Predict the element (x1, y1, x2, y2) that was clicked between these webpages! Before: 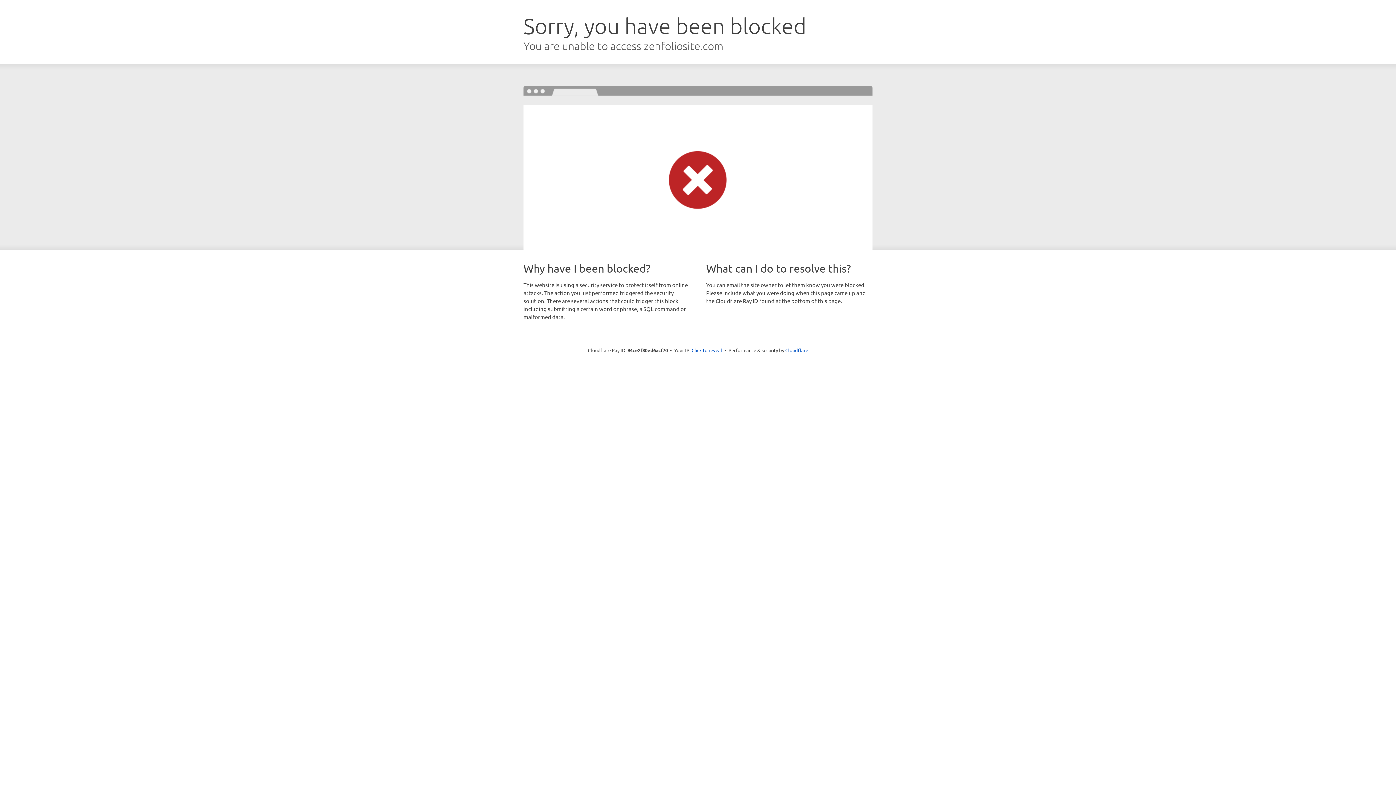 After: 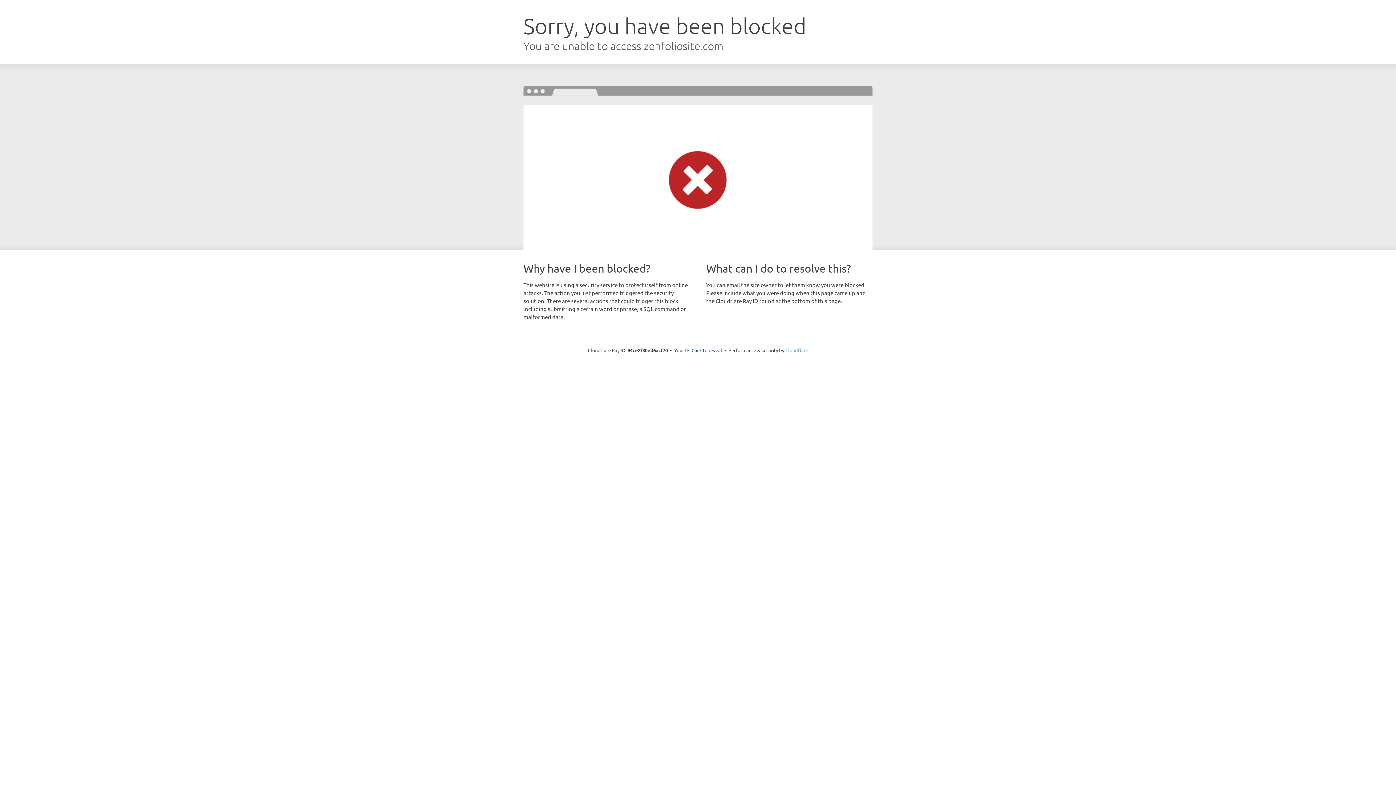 Action: label: Cloudflare bbox: (785, 347, 808, 353)